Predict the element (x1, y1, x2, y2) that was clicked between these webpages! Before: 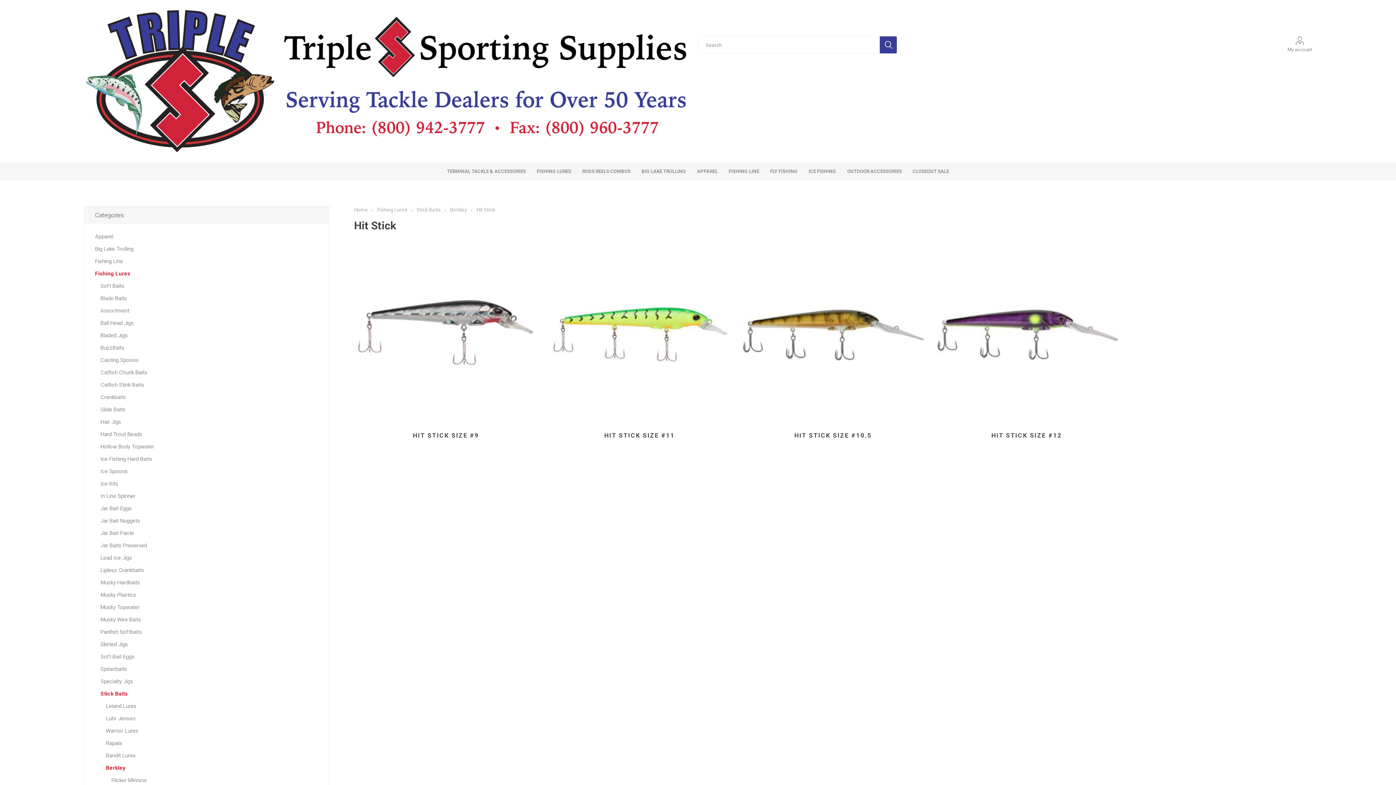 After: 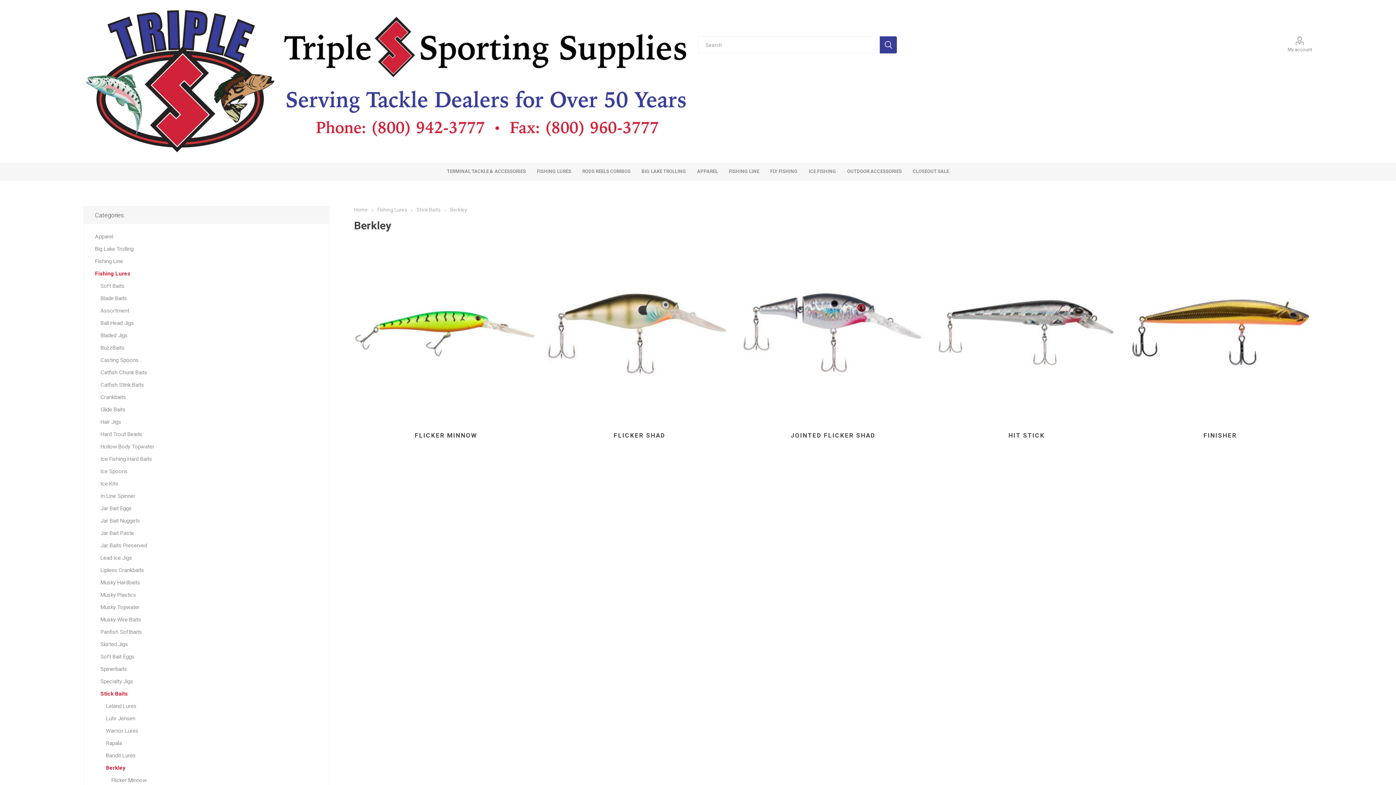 Action: bbox: (105, 762, 125, 774) label: Berkley